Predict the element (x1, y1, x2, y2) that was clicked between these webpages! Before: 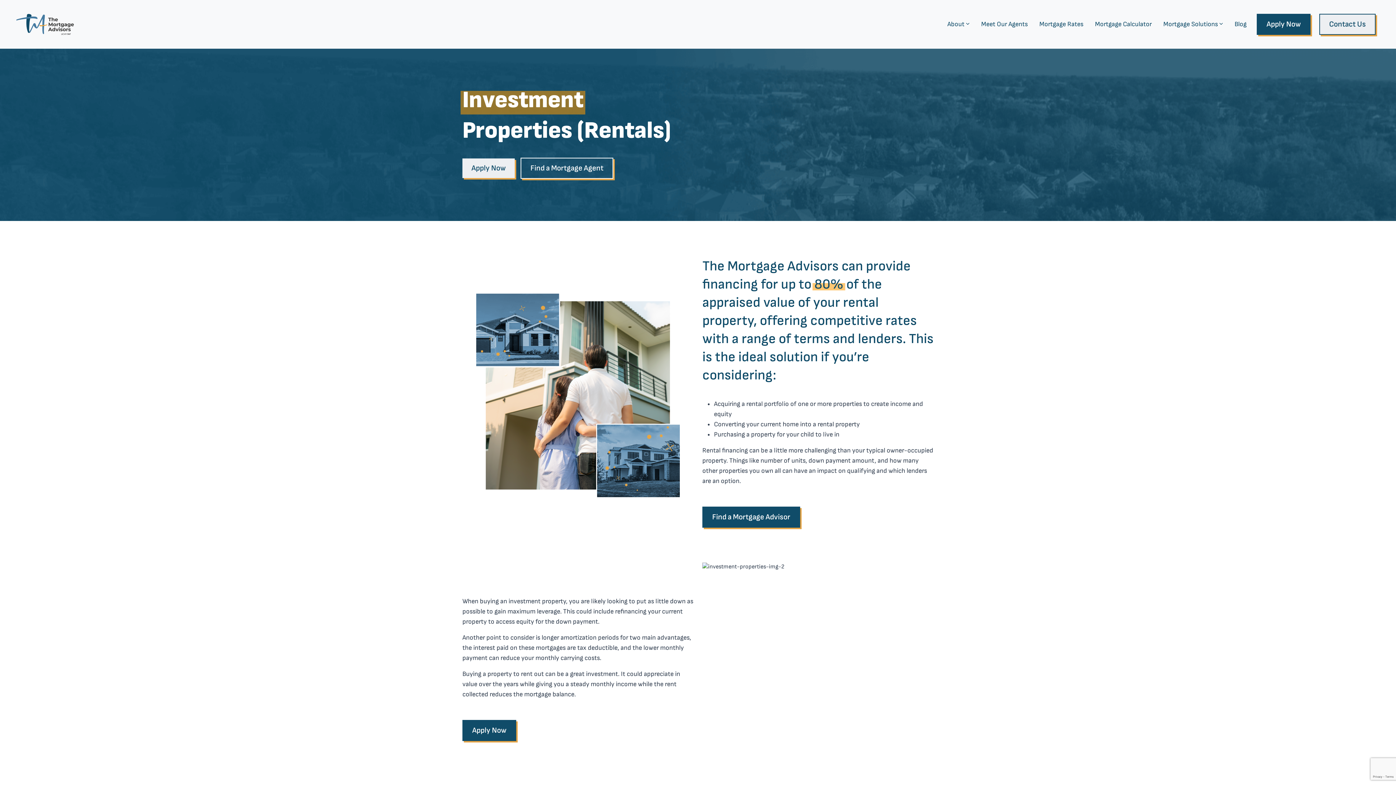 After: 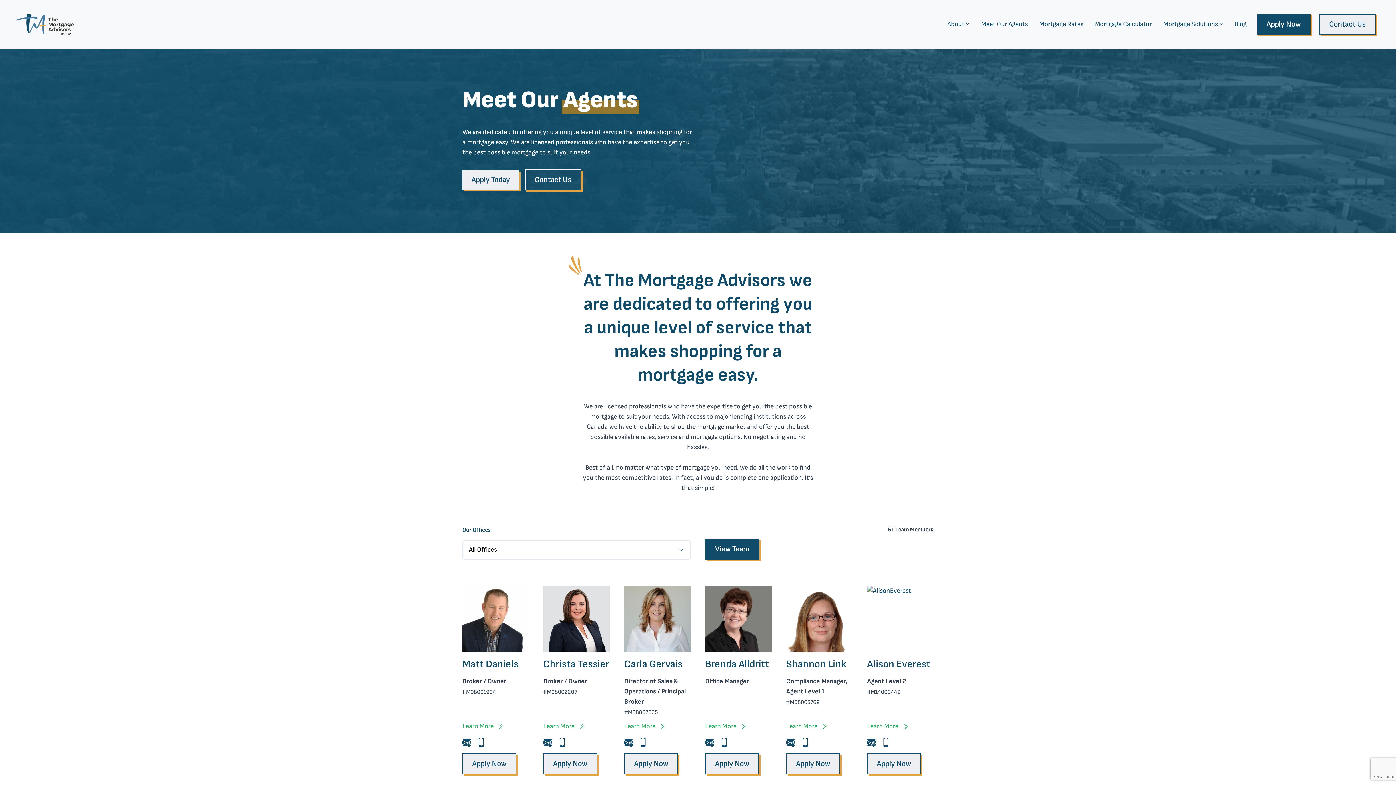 Action: label: Find a Mortgage Agent bbox: (520, 157, 613, 178)